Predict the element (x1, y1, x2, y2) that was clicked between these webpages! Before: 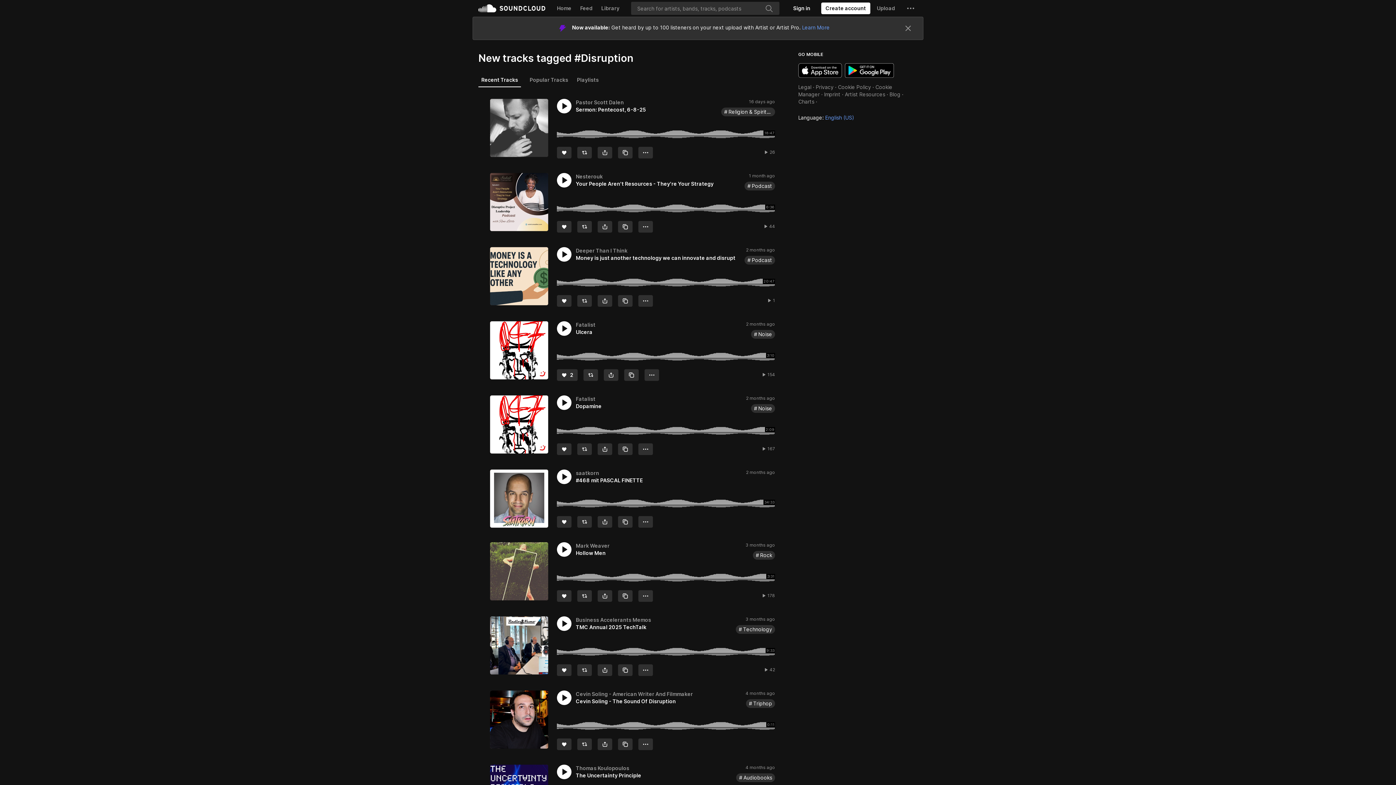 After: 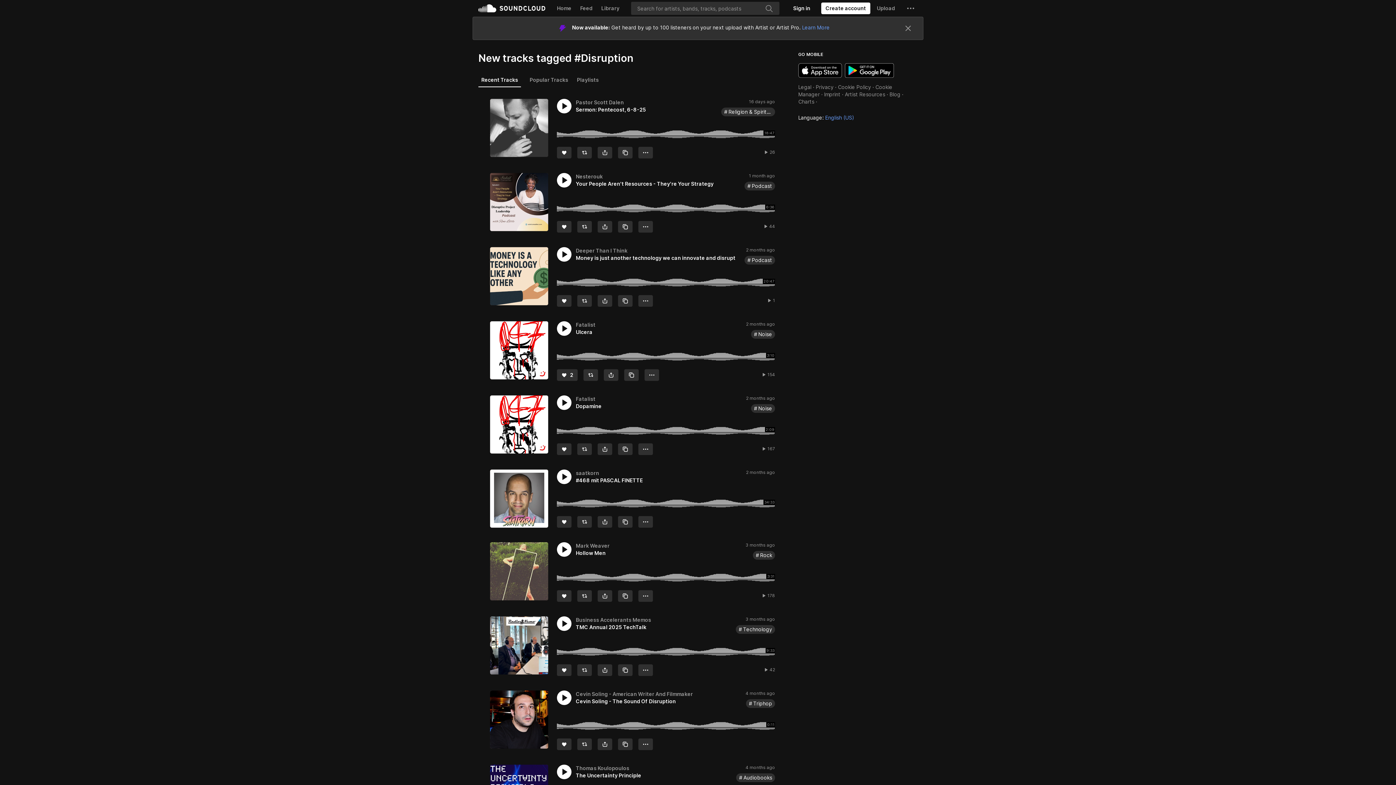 Action: bbox: (845, 40, 894, 54) label: Get it on Google Play